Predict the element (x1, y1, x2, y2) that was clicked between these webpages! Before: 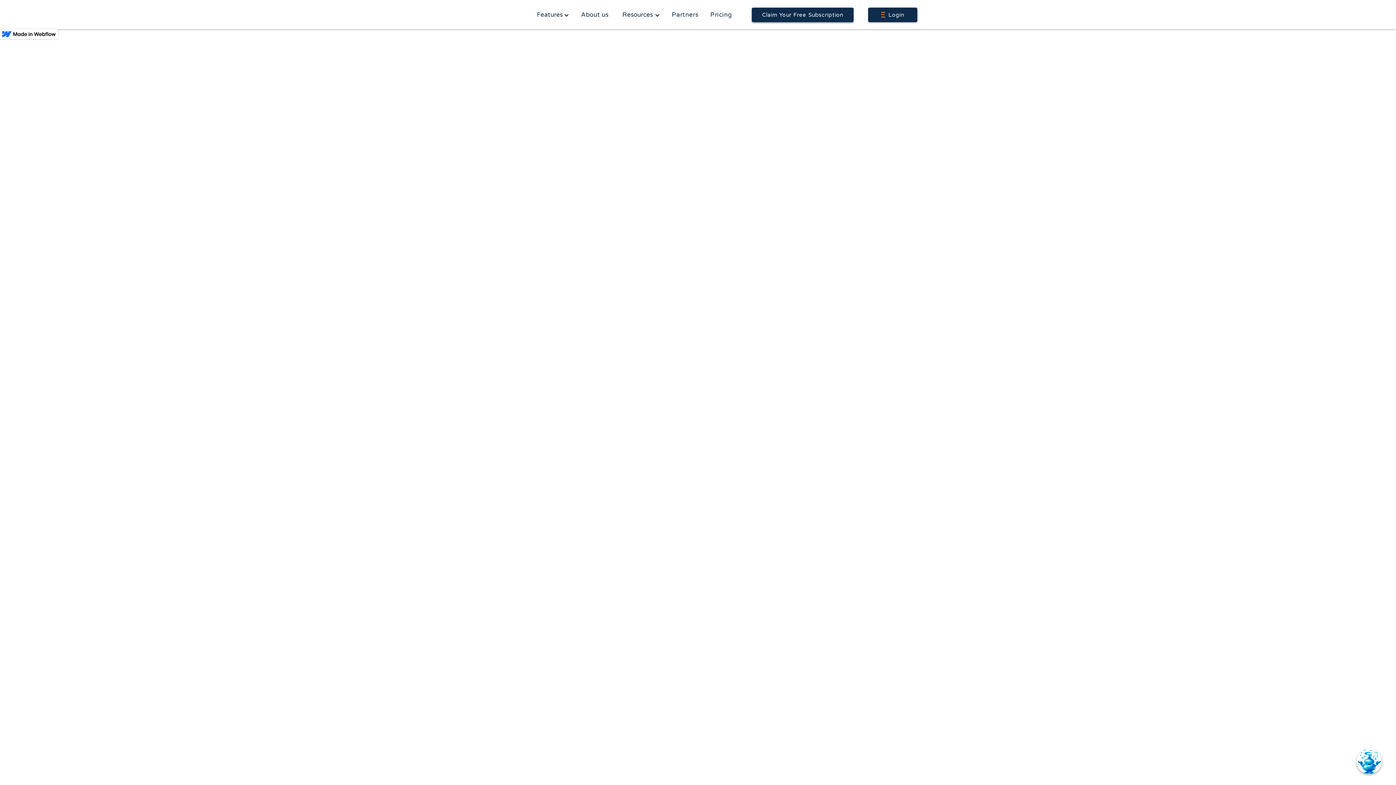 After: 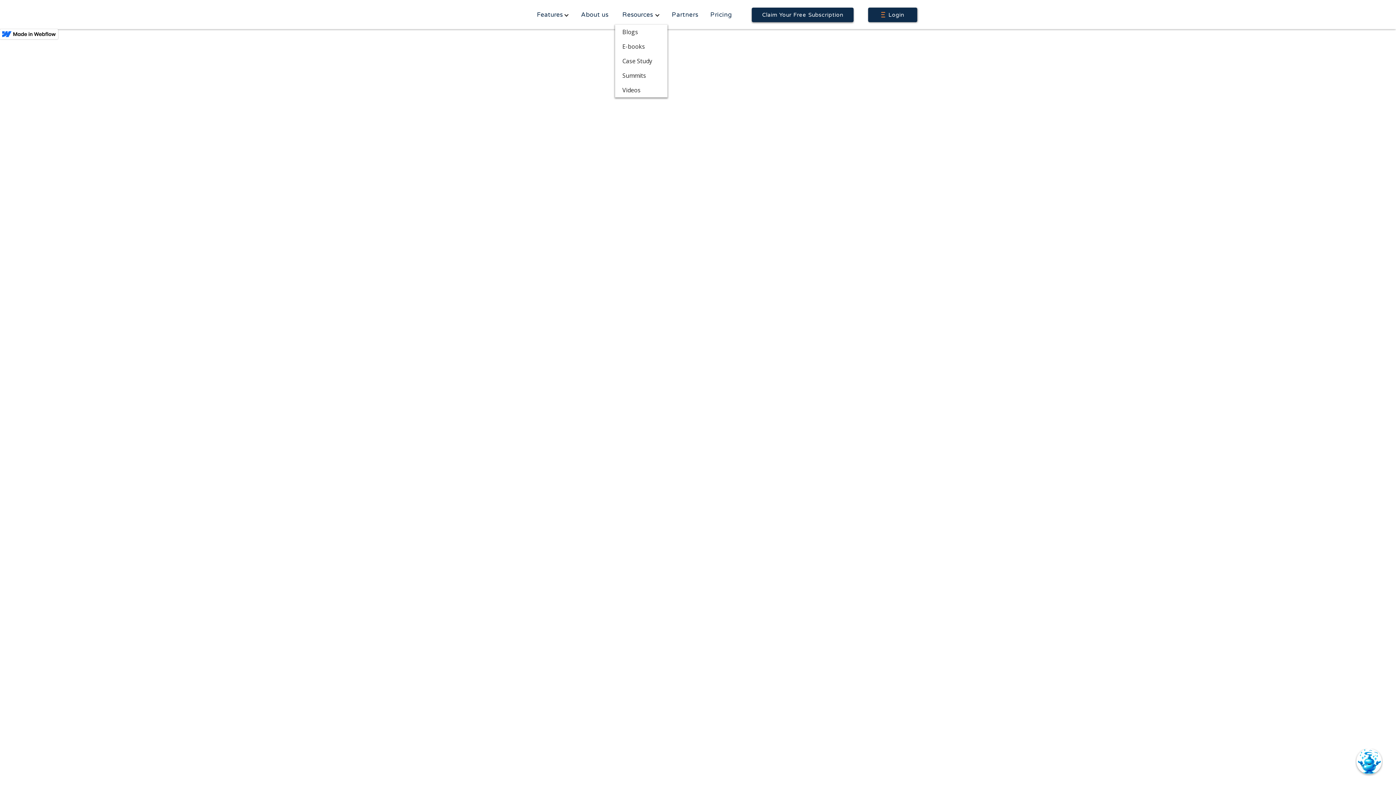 Action: bbox: (615, 4, 667, 24) label: Resources